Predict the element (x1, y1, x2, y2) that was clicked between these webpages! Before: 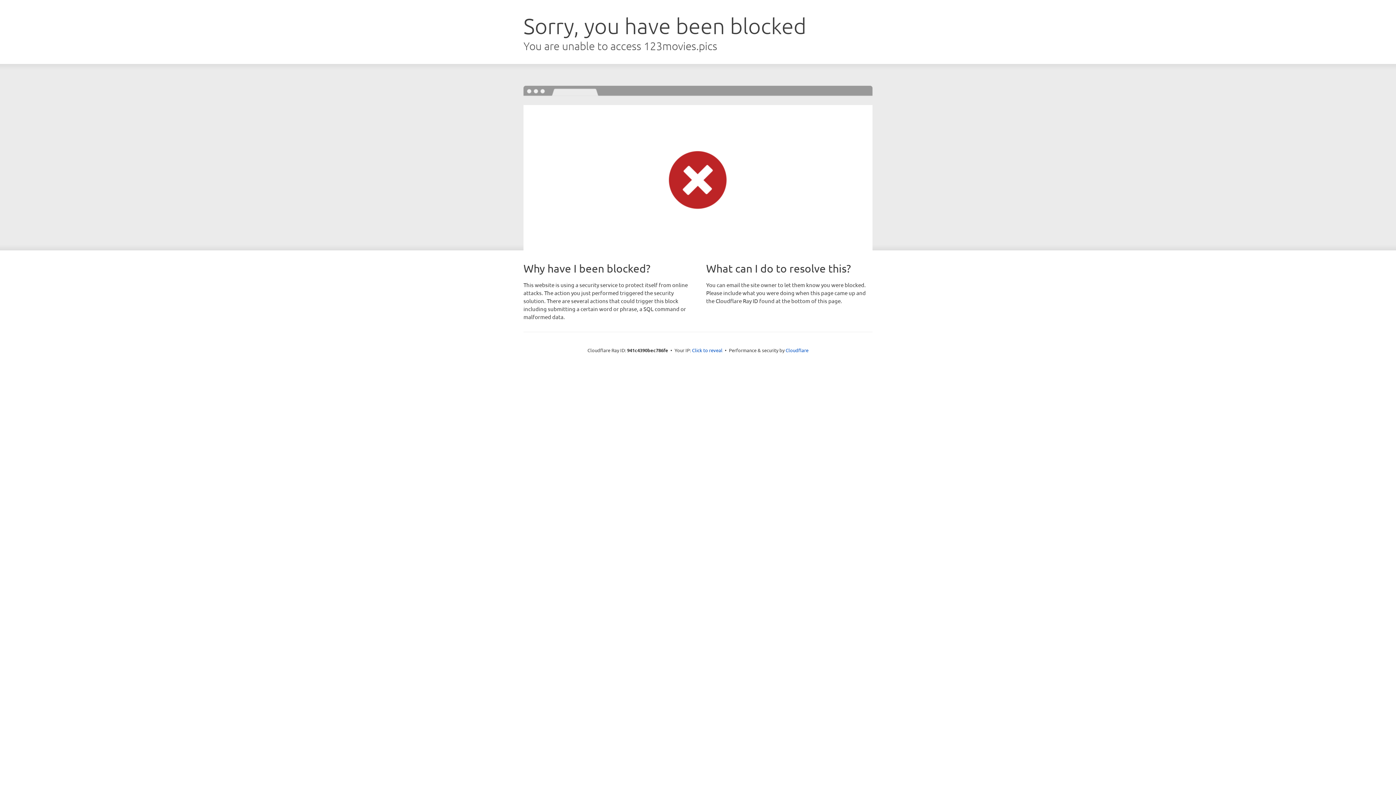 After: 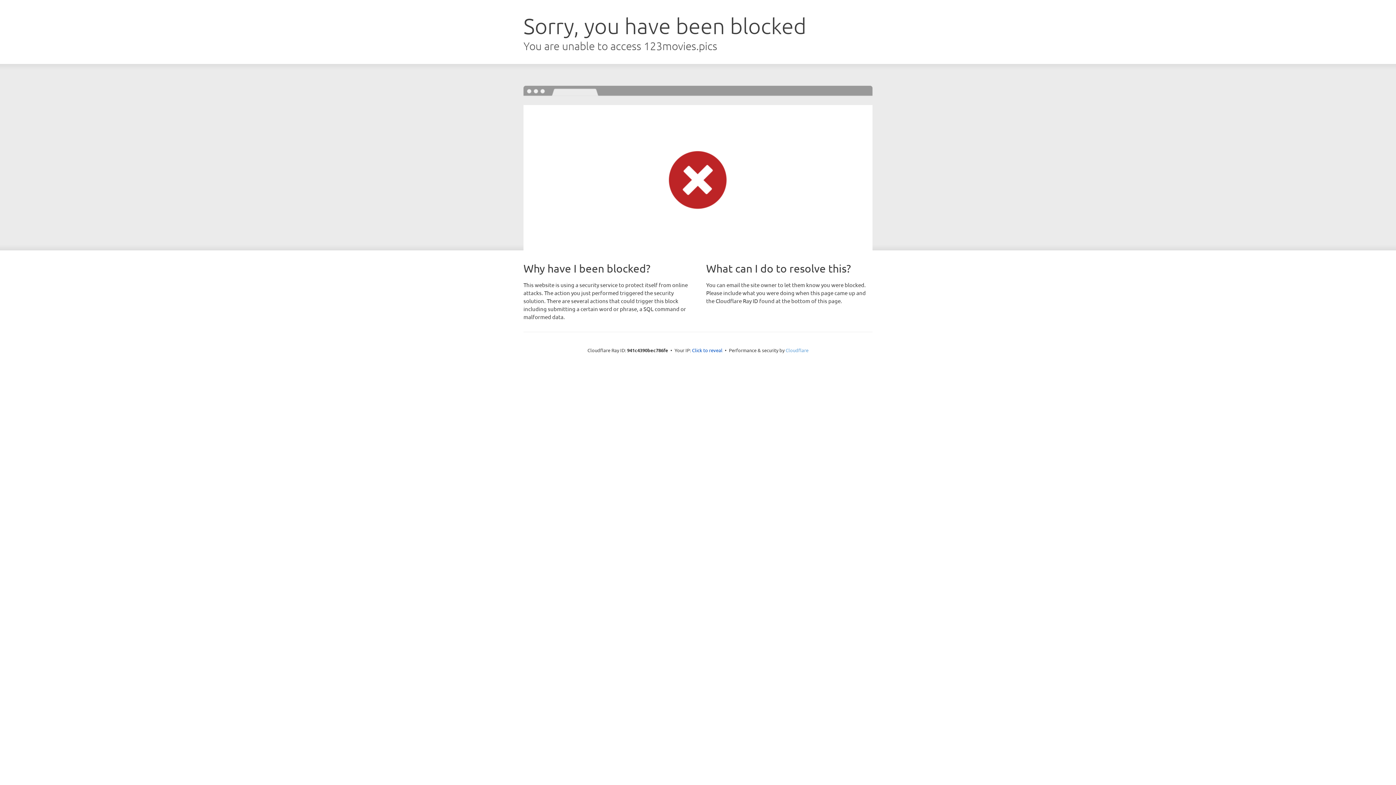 Action: bbox: (785, 347, 808, 353) label: Cloudflare